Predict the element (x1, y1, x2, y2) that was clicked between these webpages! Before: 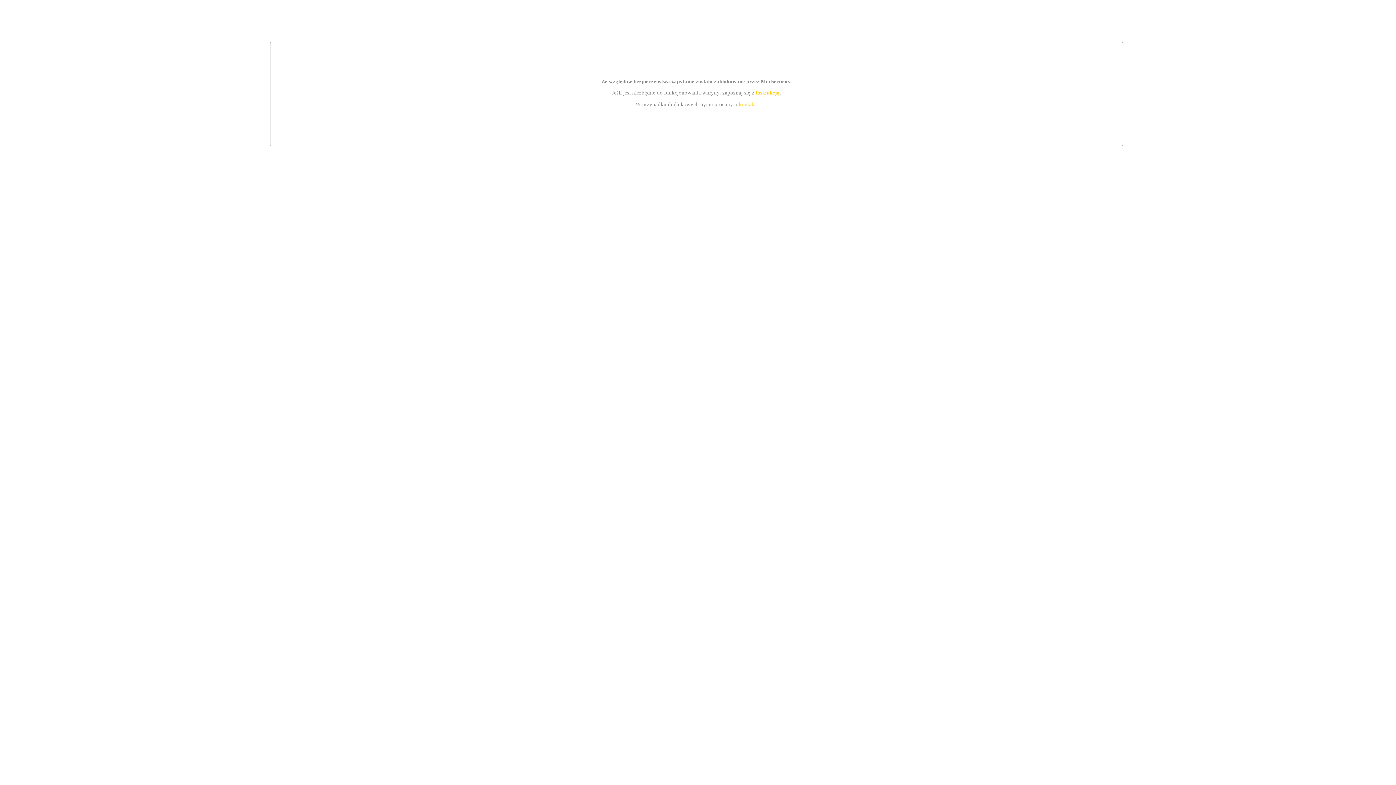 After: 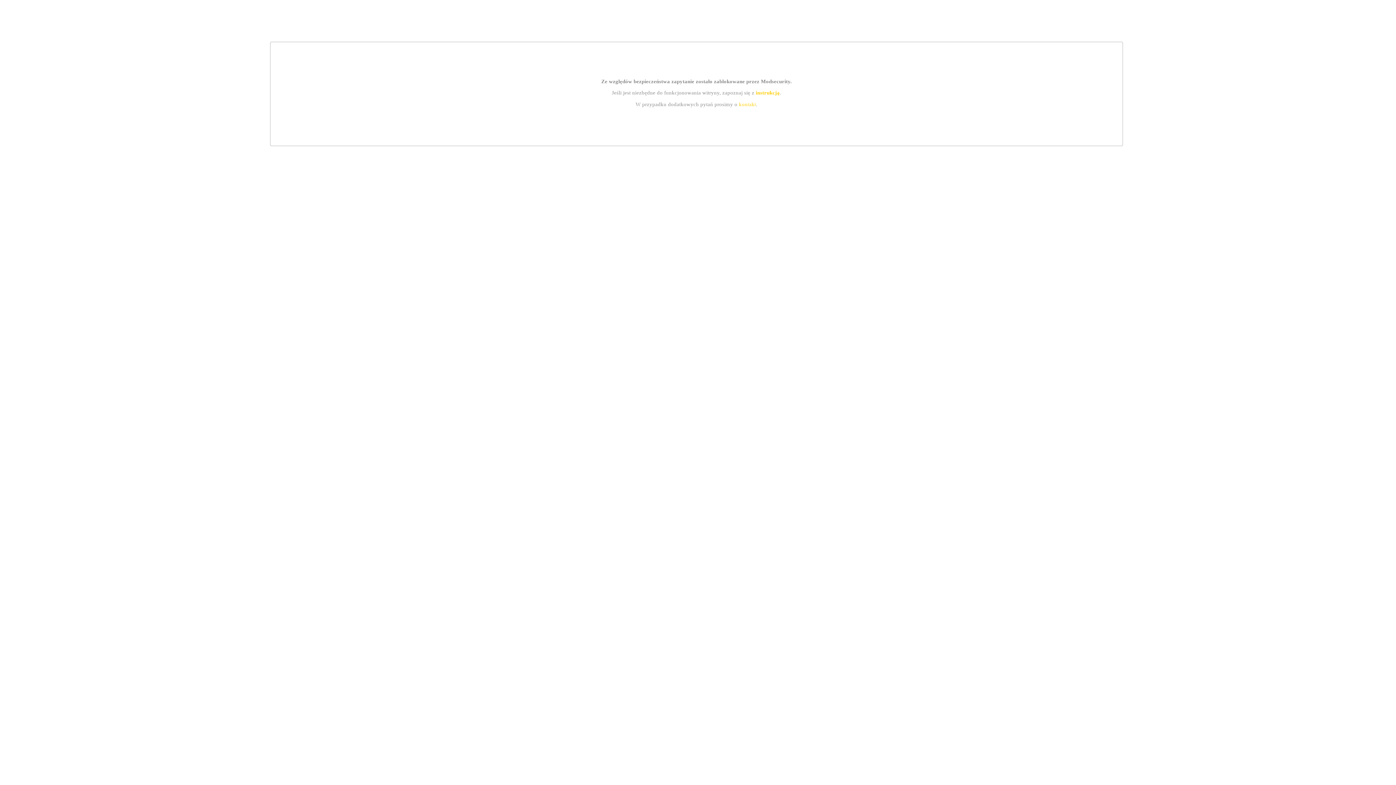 Action: label: kontakt bbox: (739, 101, 756, 107)